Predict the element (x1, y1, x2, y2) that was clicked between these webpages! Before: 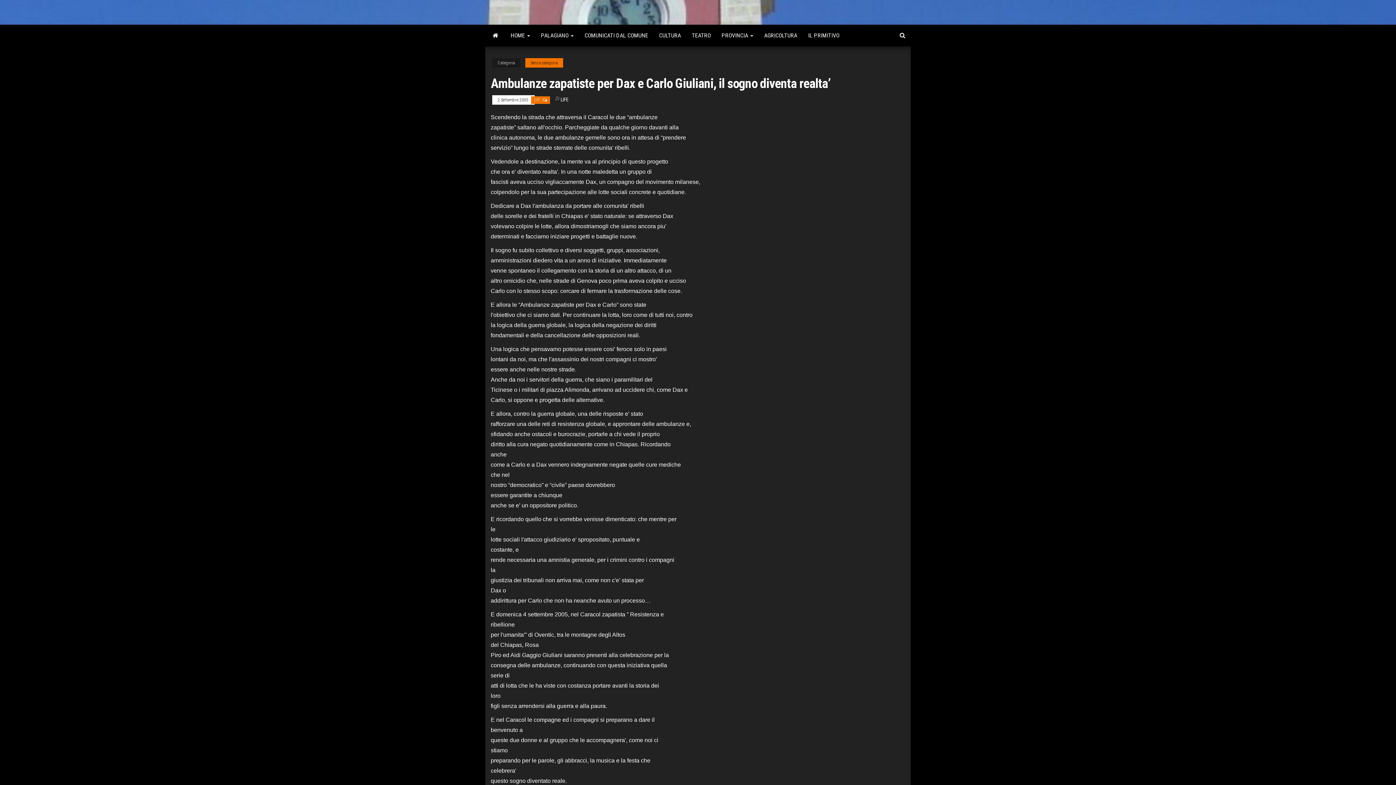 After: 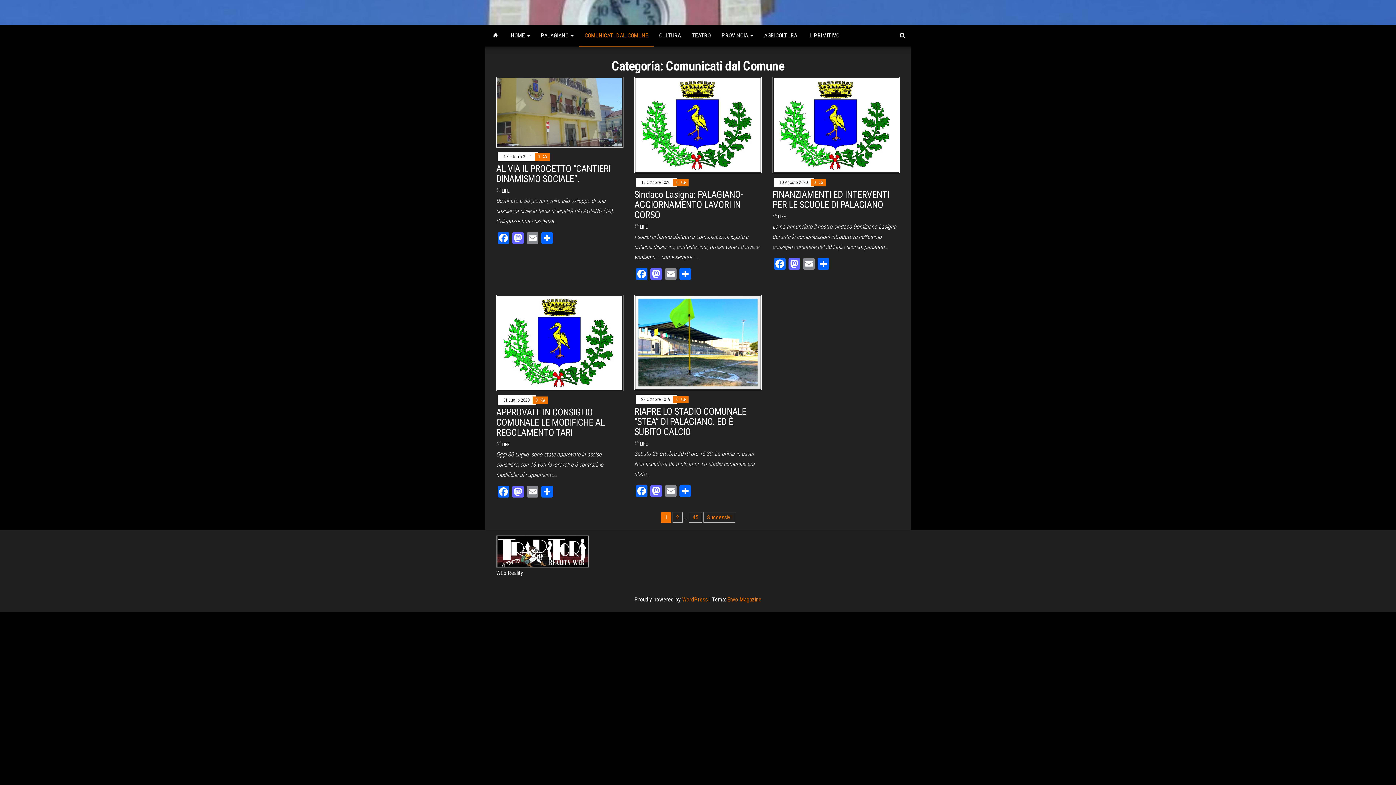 Action: bbox: (579, 24, 653, 46) label: COMUNICATI DAL COMUNE